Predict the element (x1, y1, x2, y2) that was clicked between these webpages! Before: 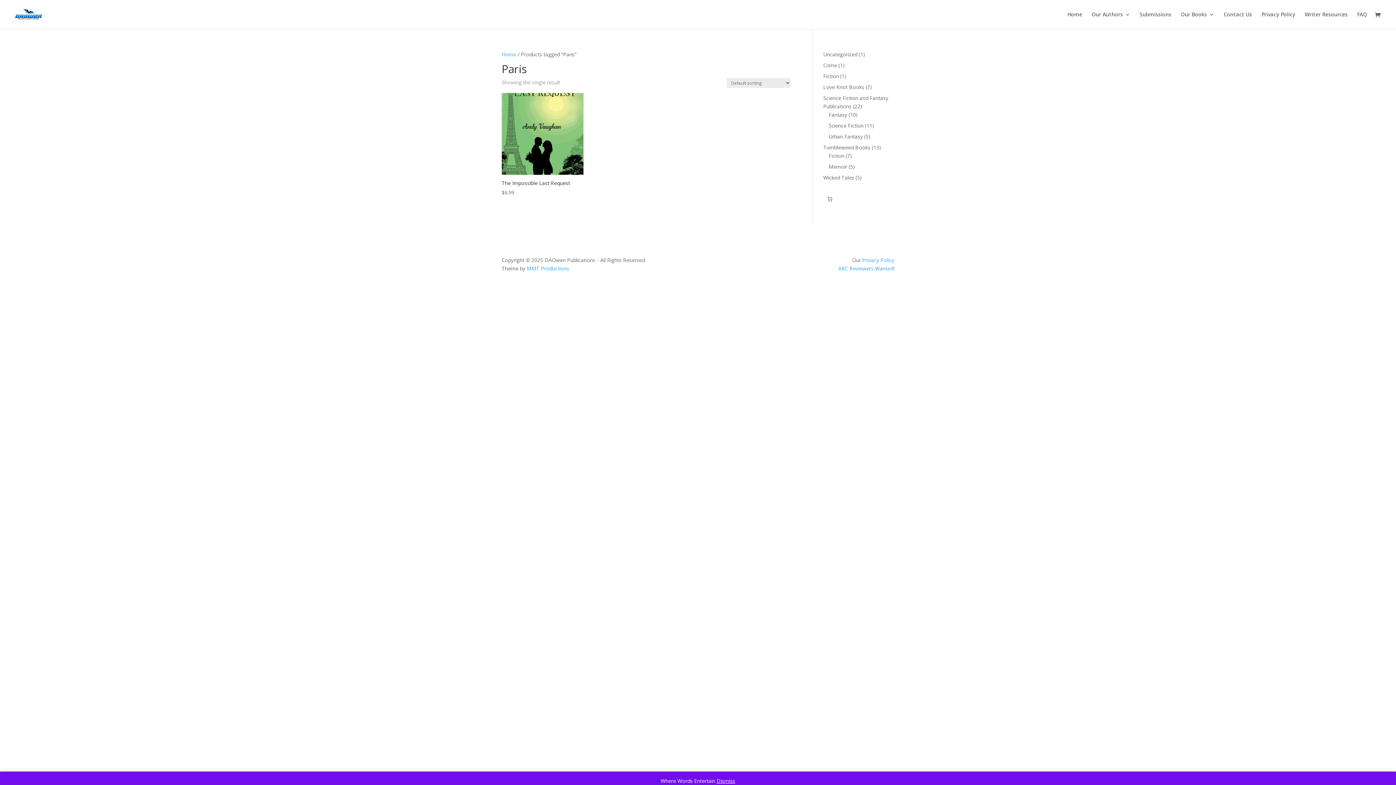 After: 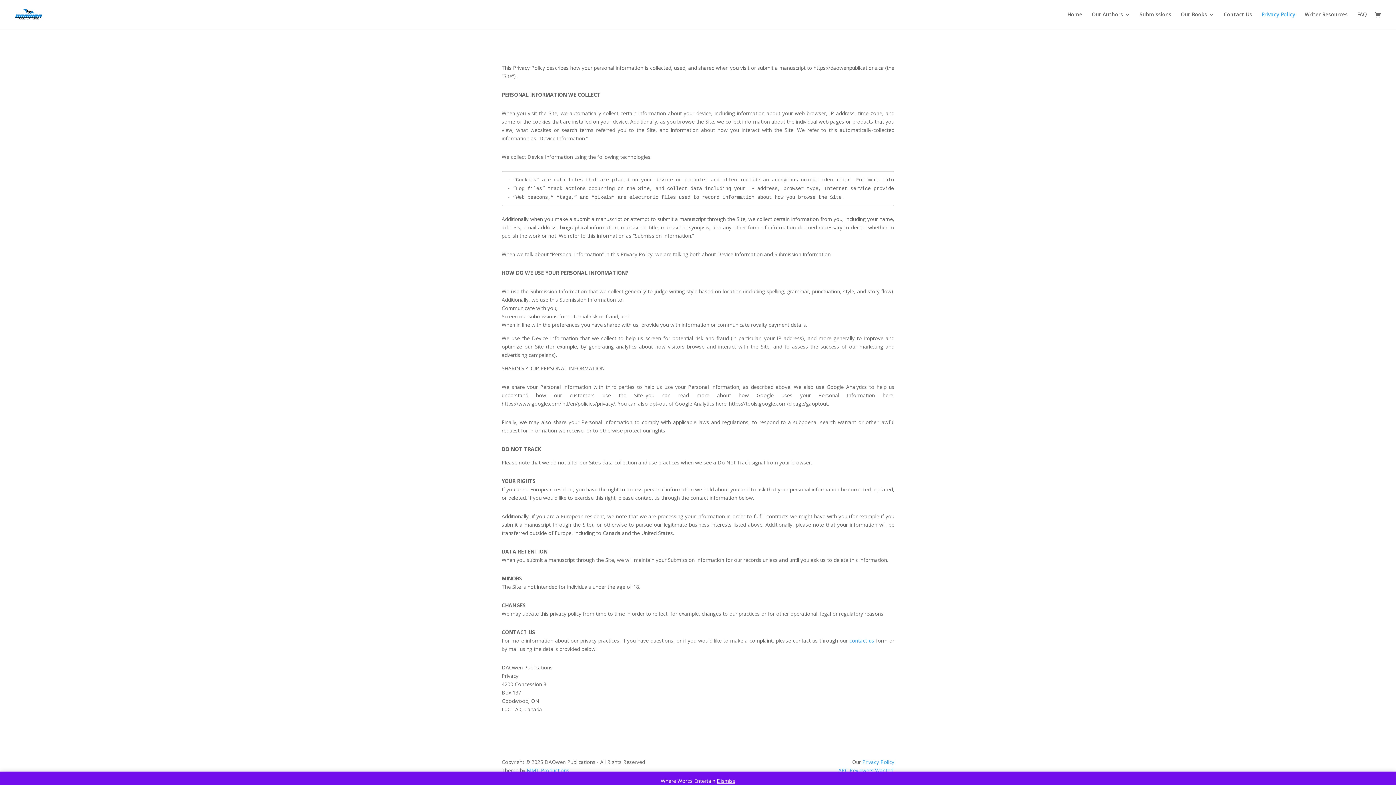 Action: bbox: (1261, 12, 1295, 29) label: Privacy Policy